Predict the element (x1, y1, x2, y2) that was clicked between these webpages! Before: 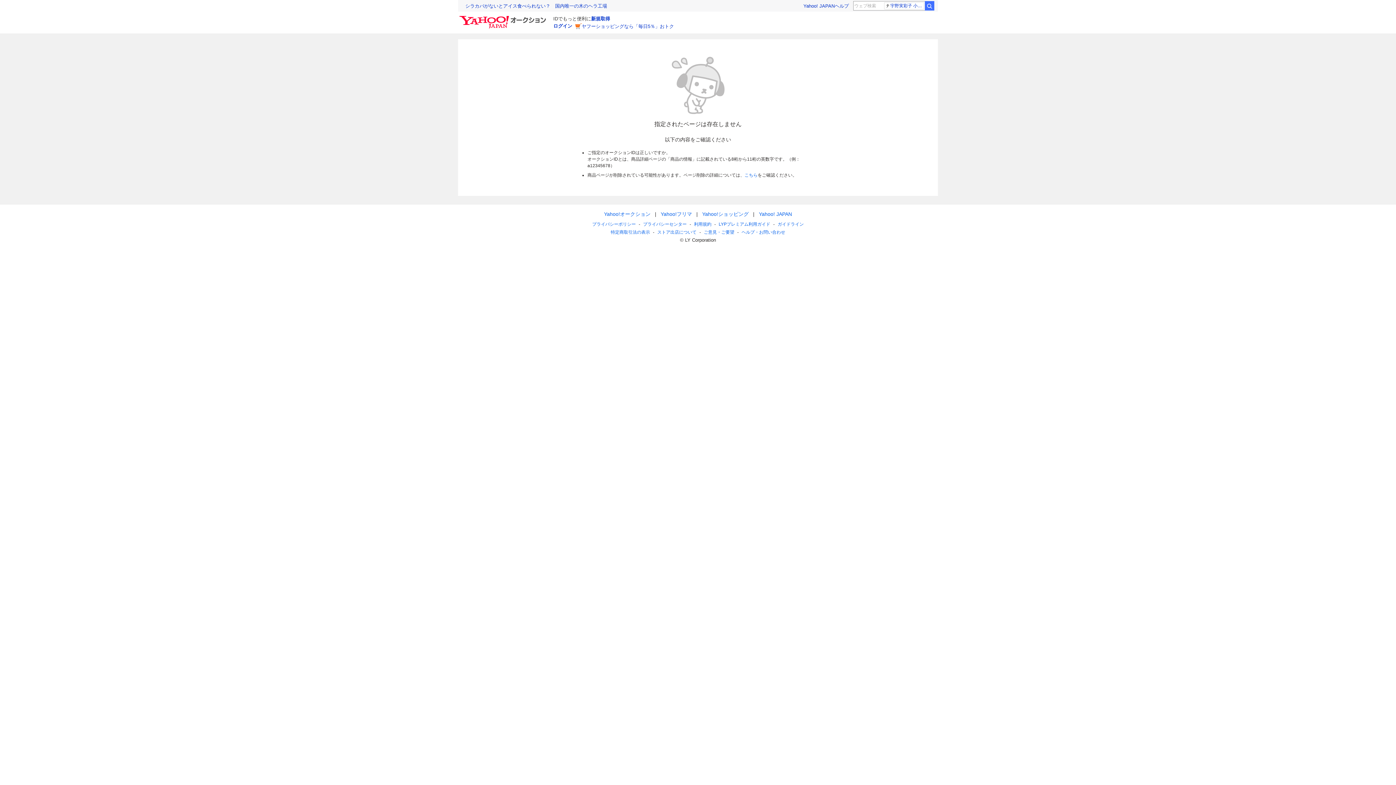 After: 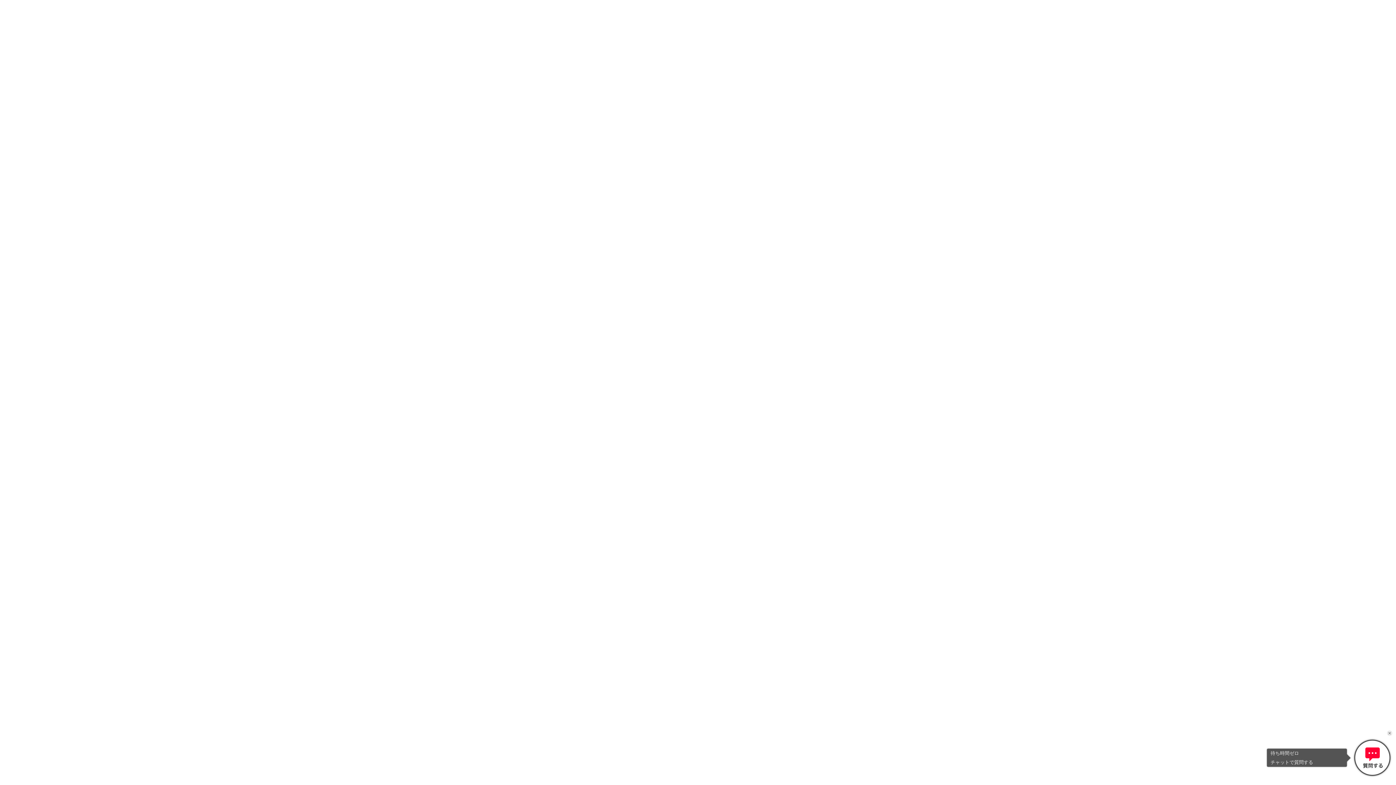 Action: label: ヘルプ・お問い合わせ bbox: (741, 229, 785, 234)